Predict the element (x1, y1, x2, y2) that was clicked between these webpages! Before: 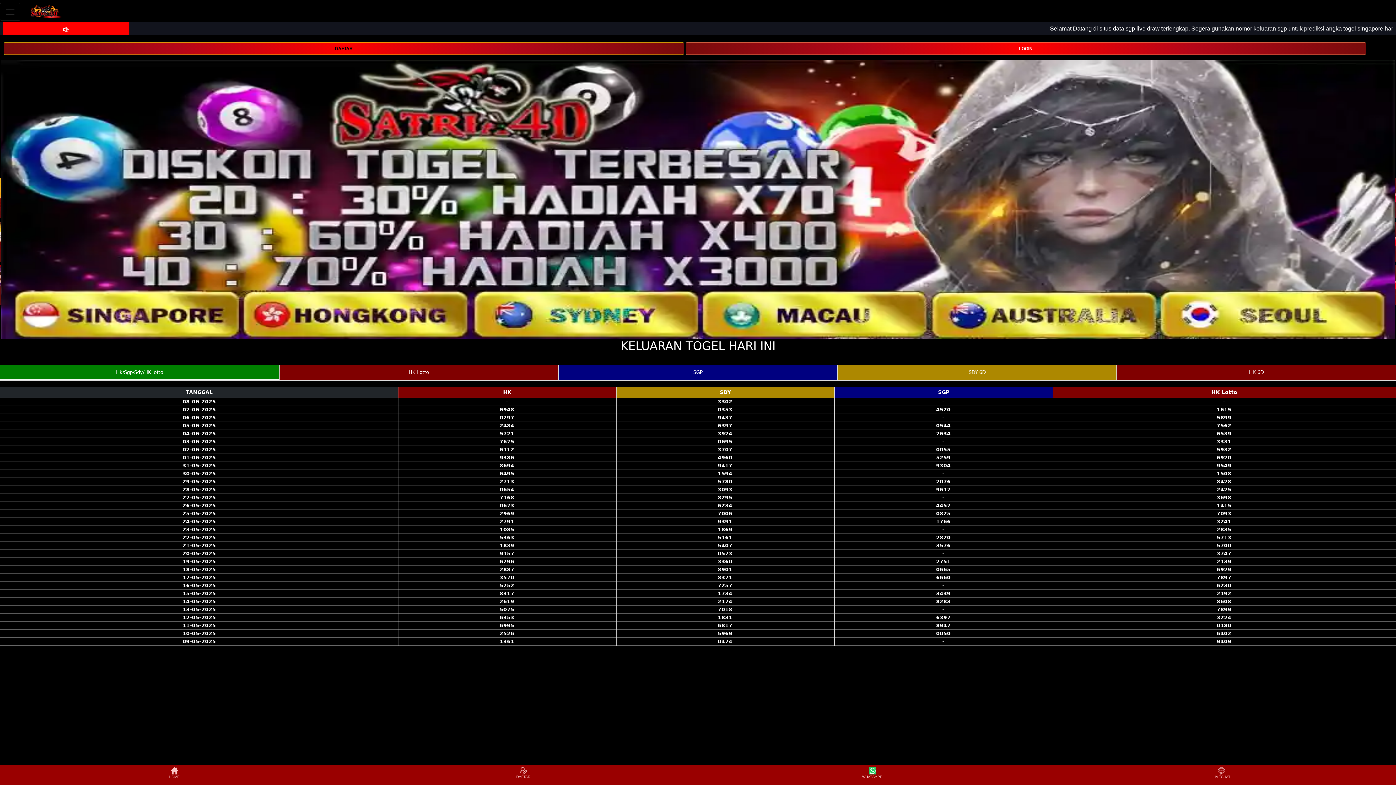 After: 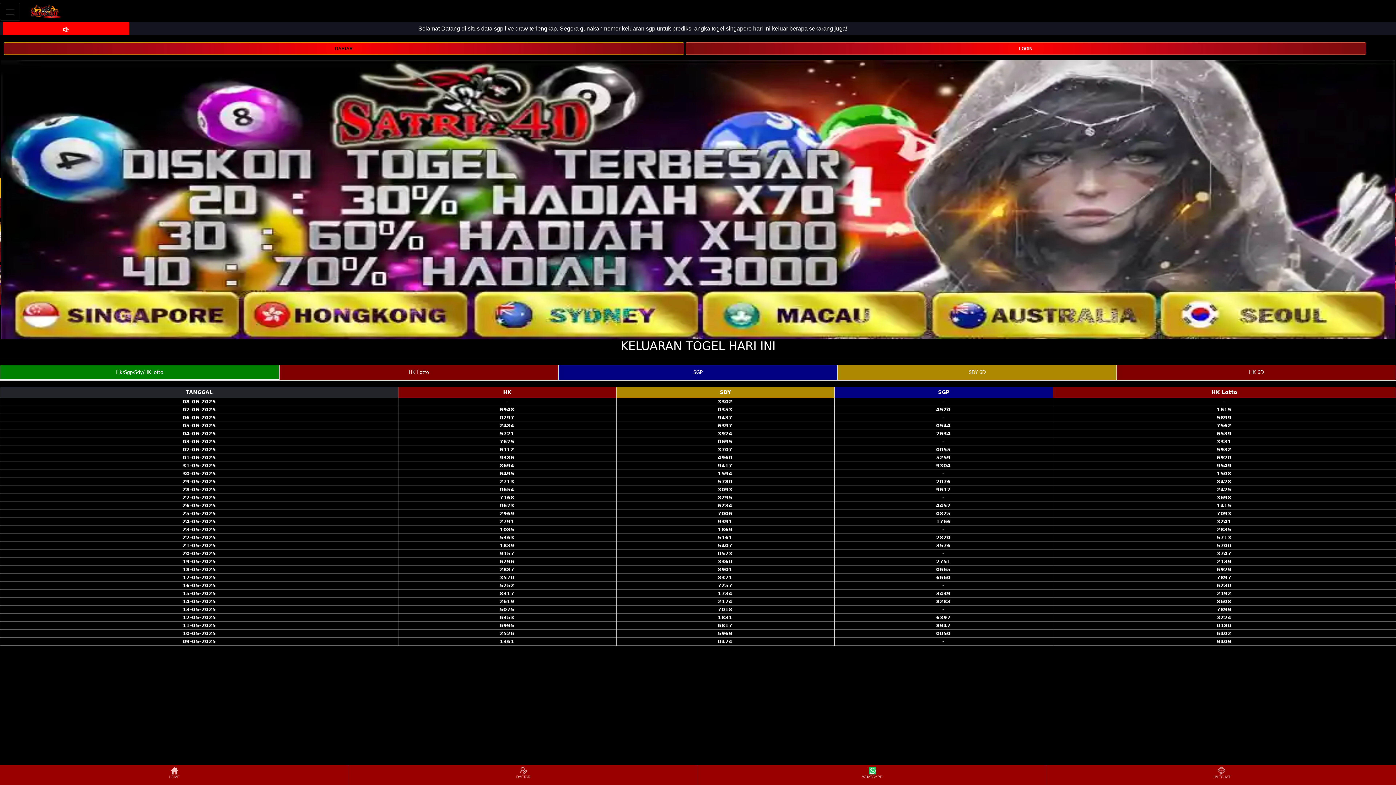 Action: label: HOME bbox: (0, 766, 348, 784)